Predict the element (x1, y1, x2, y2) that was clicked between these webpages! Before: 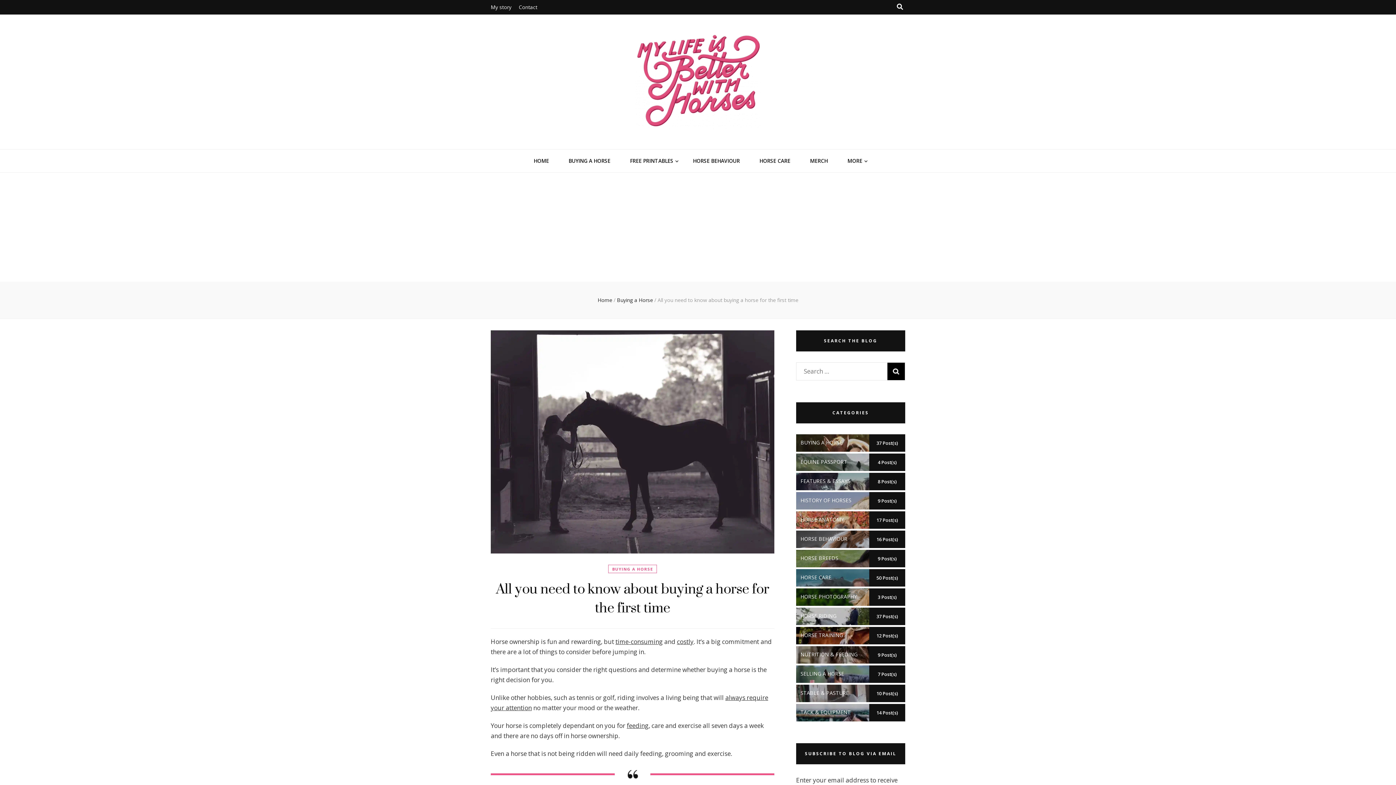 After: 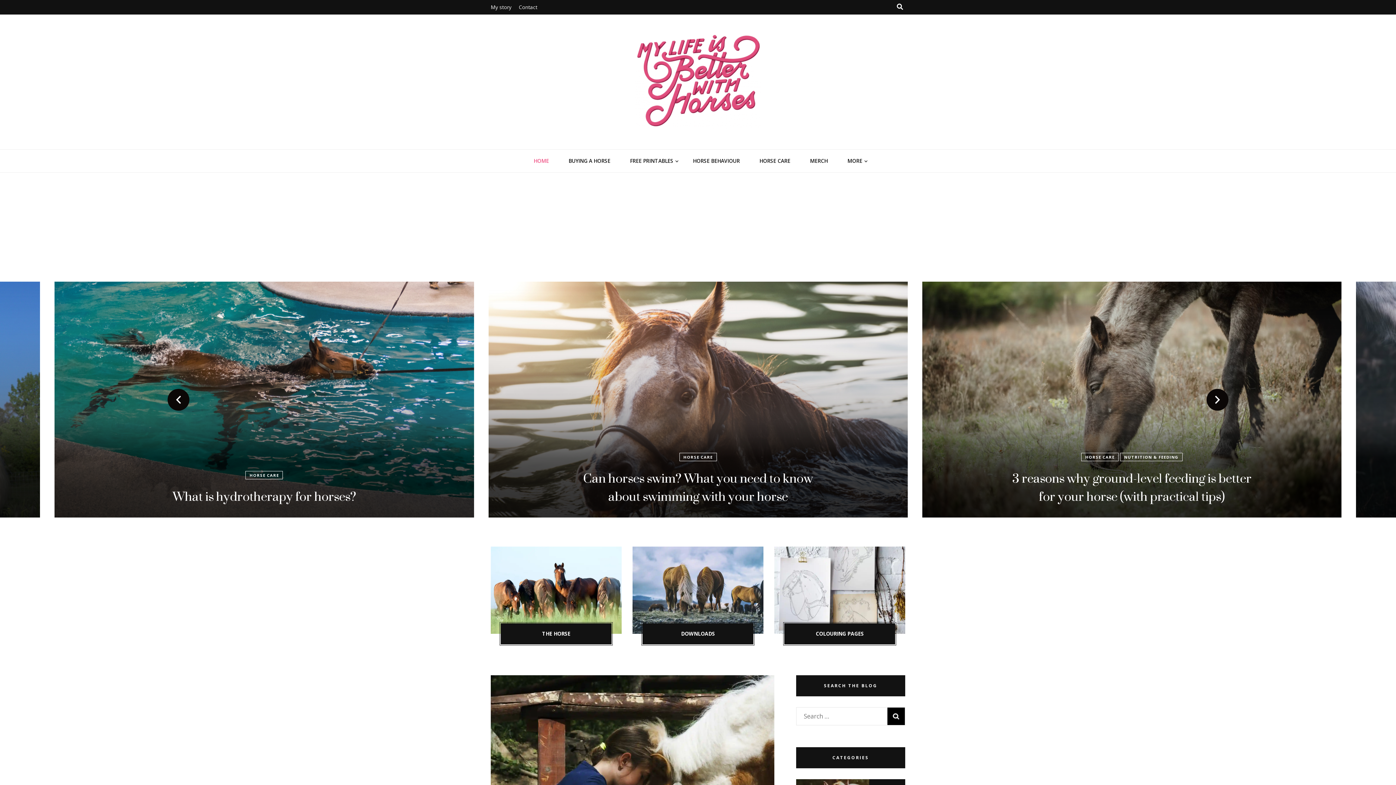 Action: bbox: (634, 32, 761, 132)